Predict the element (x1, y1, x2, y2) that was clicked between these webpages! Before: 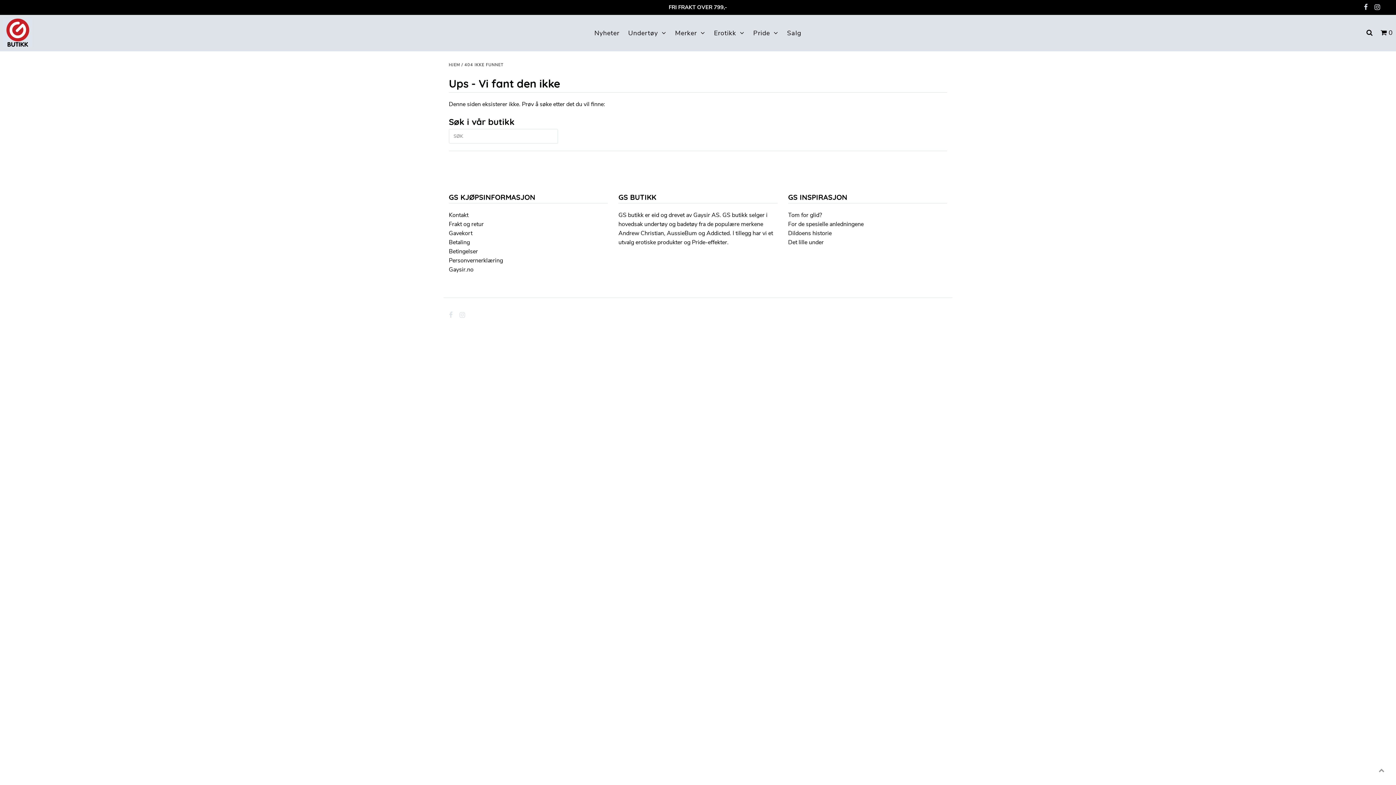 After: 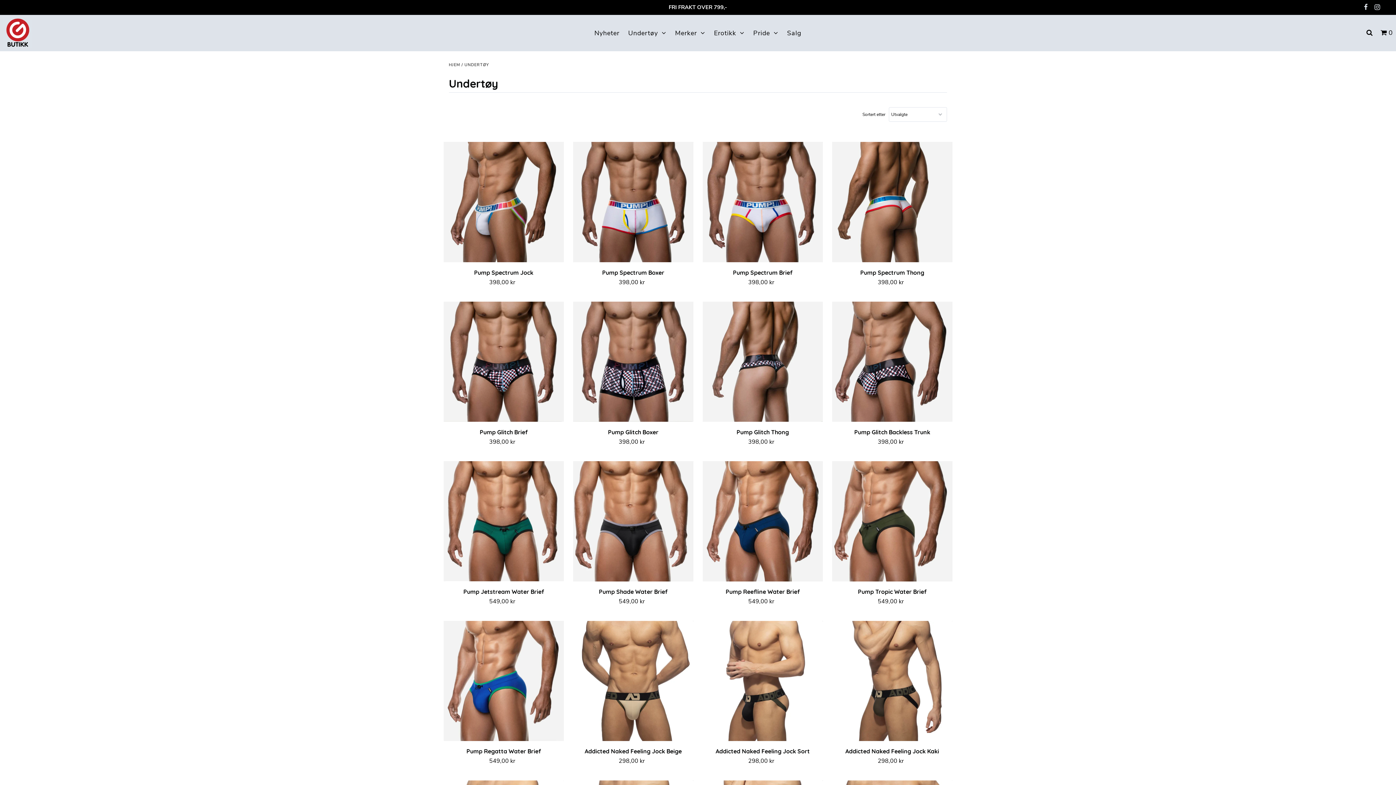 Action: label: Merker bbox: (671, 27, 709, 38)